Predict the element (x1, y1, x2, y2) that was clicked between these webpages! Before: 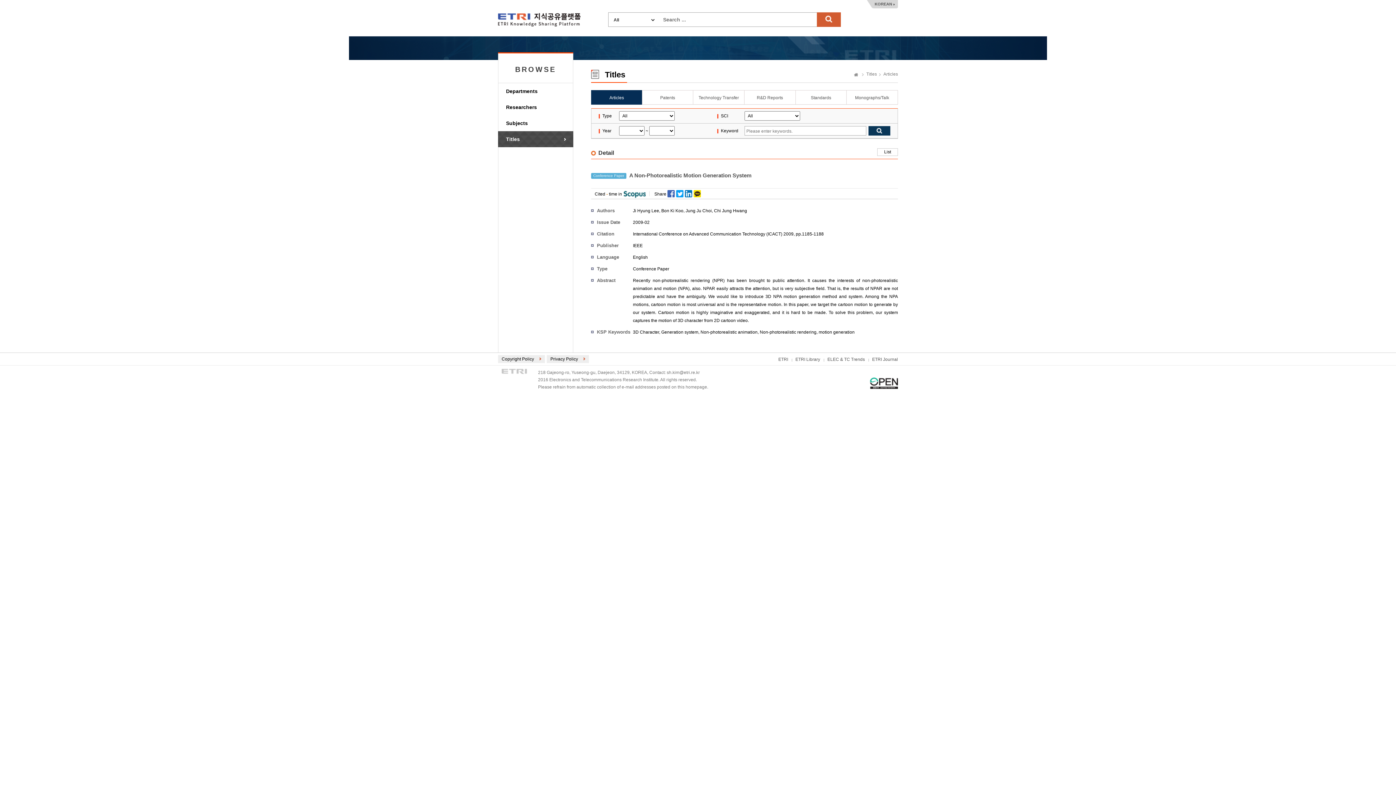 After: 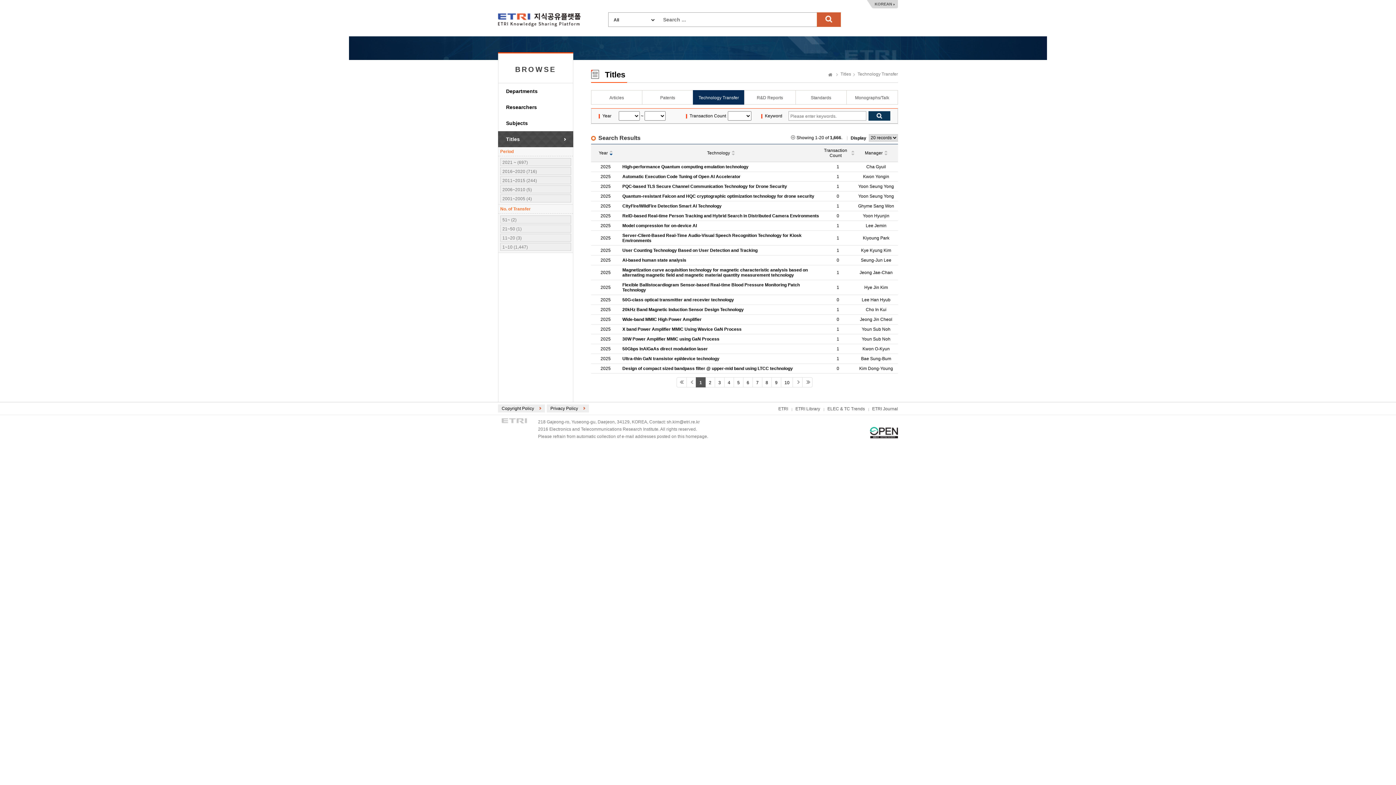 Action: bbox: (693, 90, 744, 104) label: Technology Transfer